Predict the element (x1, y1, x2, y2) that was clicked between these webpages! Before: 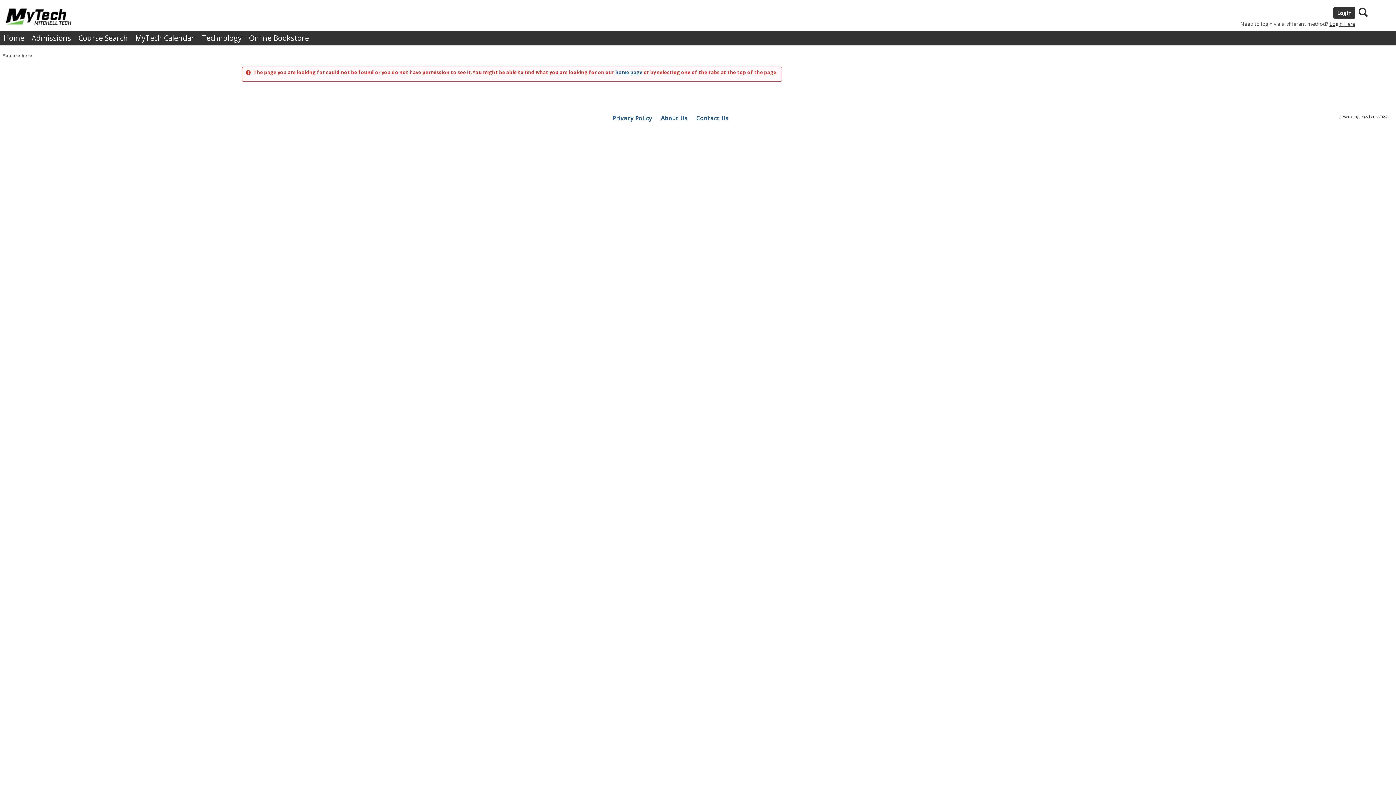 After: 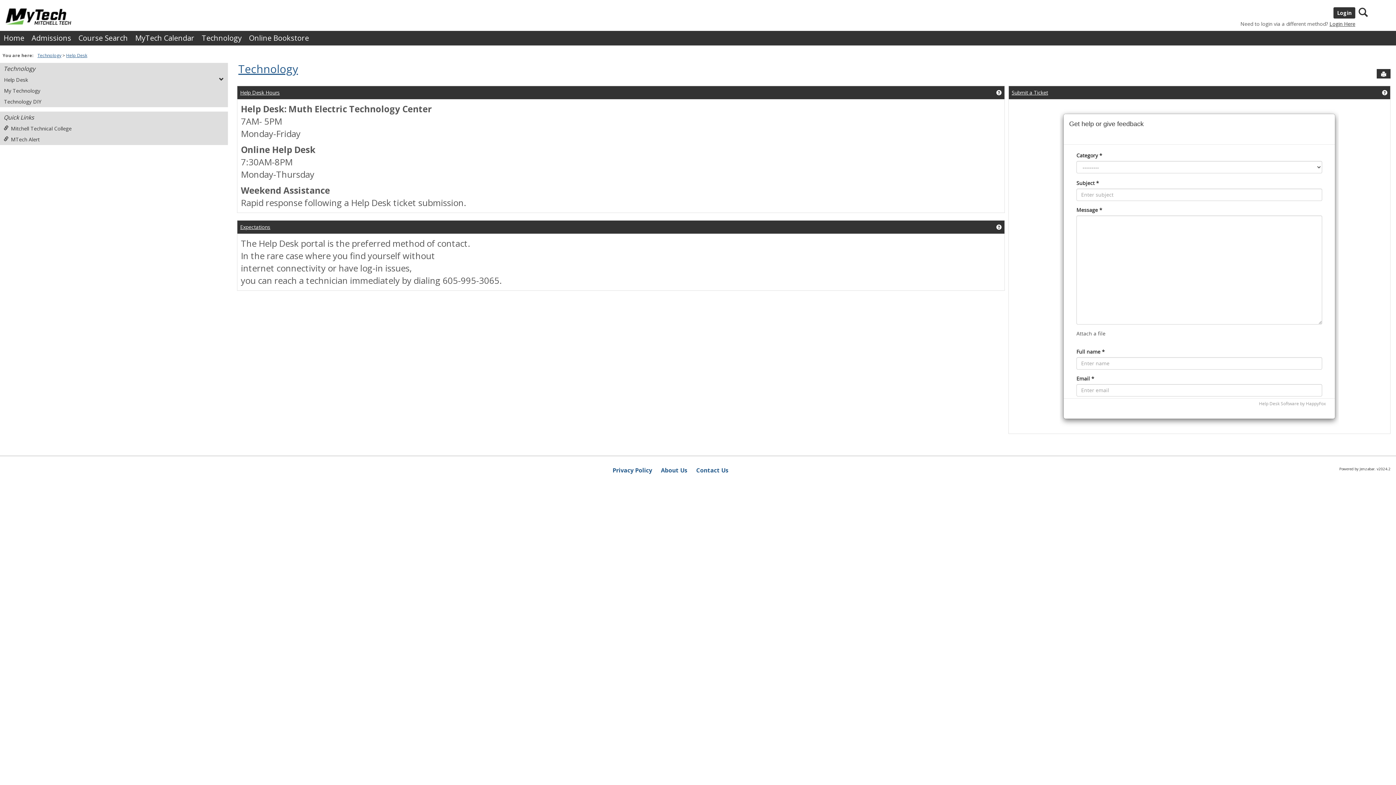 Action: label: Technology bbox: (198, 30, 245, 45)